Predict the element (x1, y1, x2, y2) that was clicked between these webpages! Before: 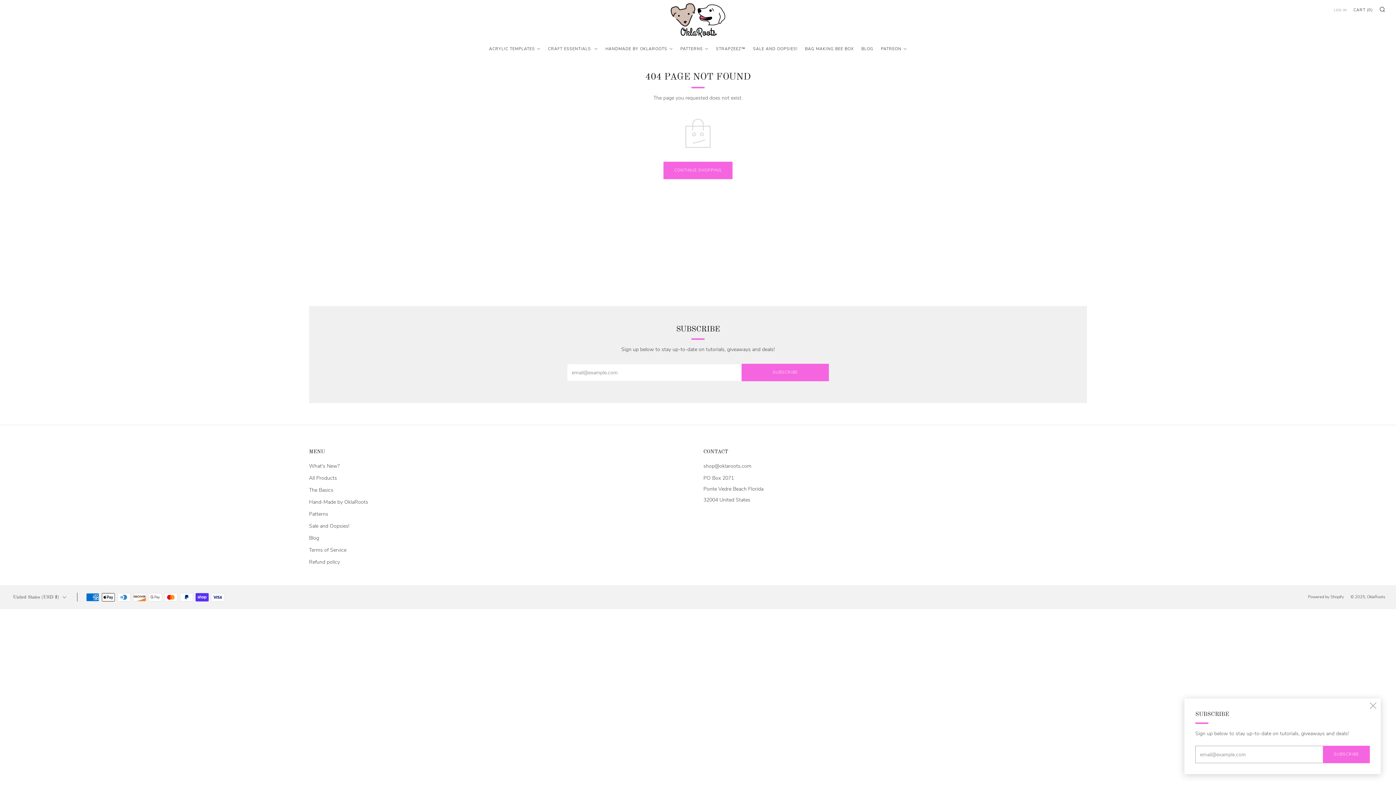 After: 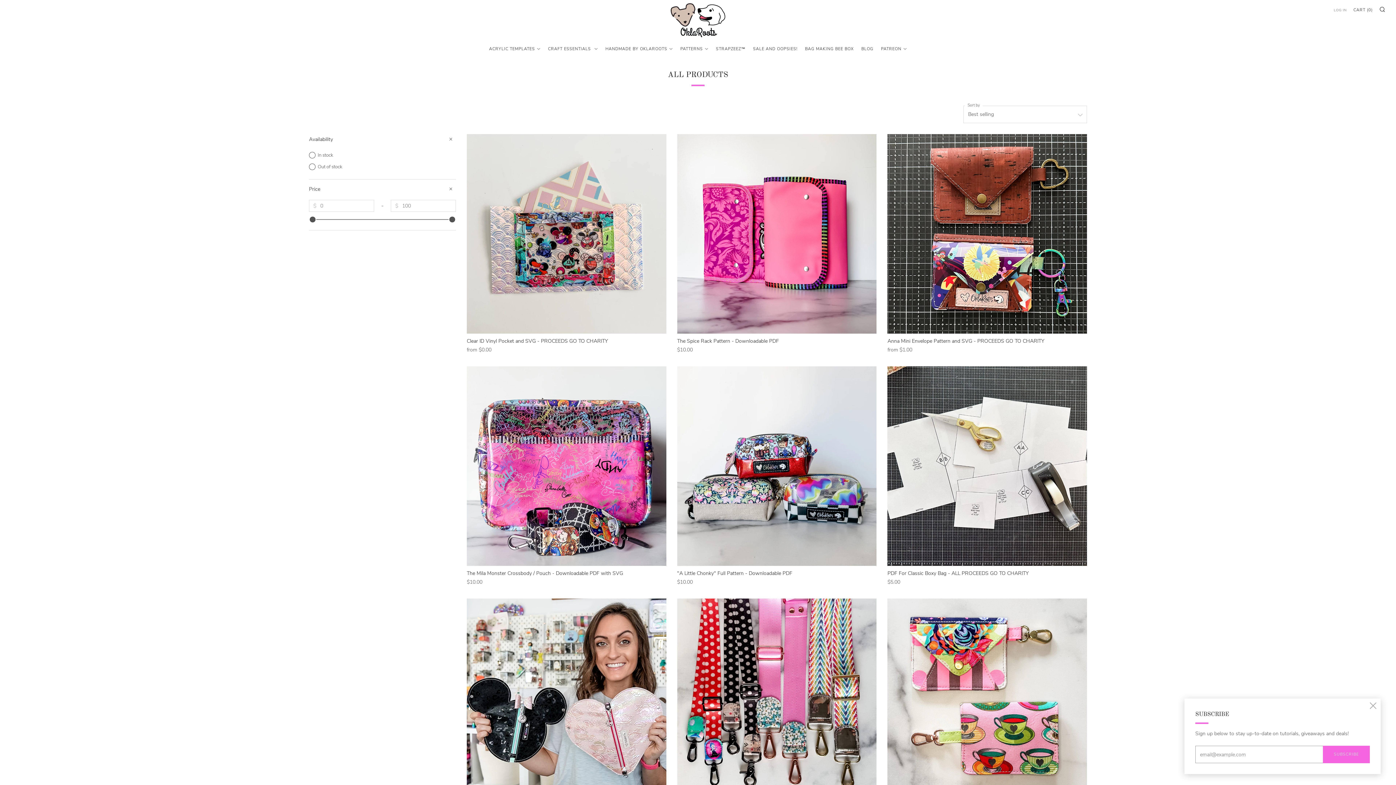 Action: label: All Products bbox: (309, 475, 337, 481)